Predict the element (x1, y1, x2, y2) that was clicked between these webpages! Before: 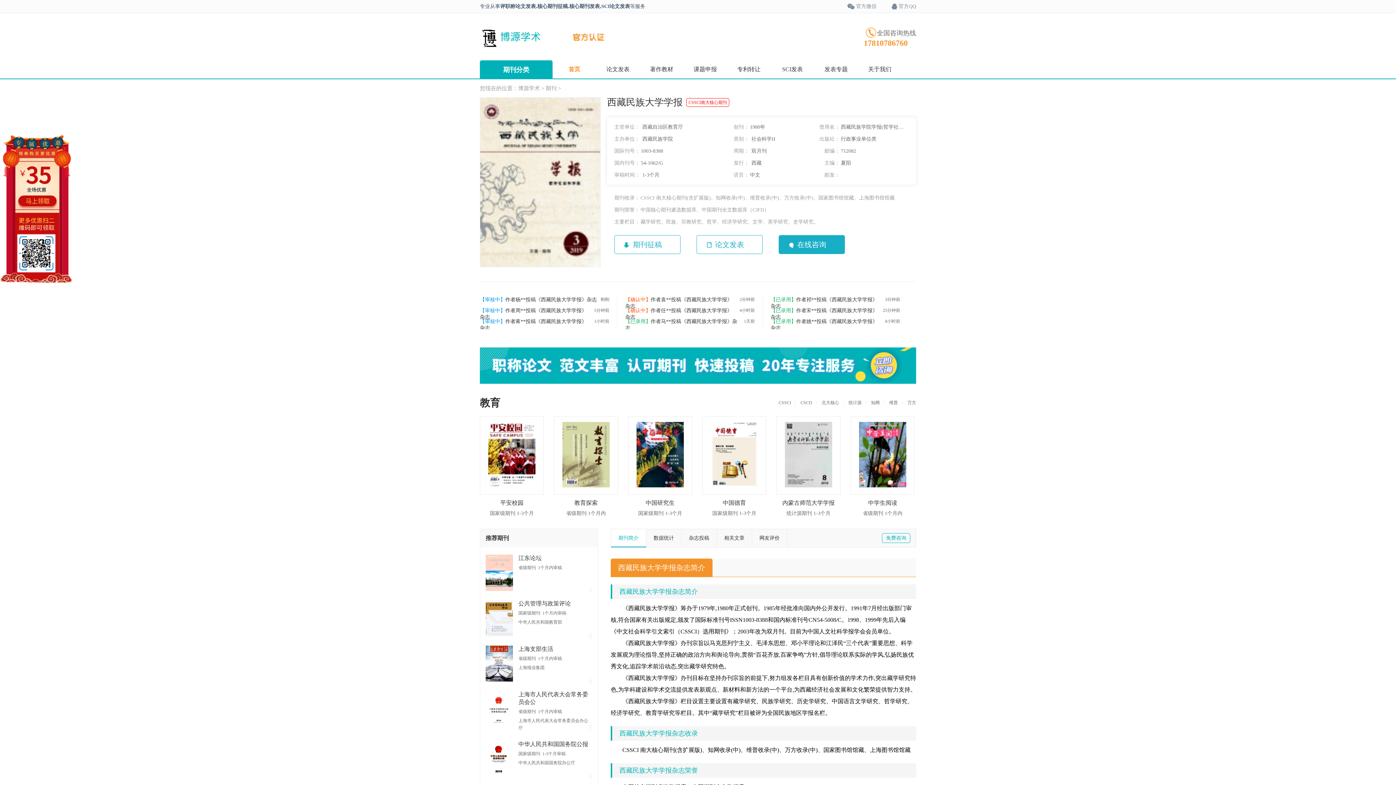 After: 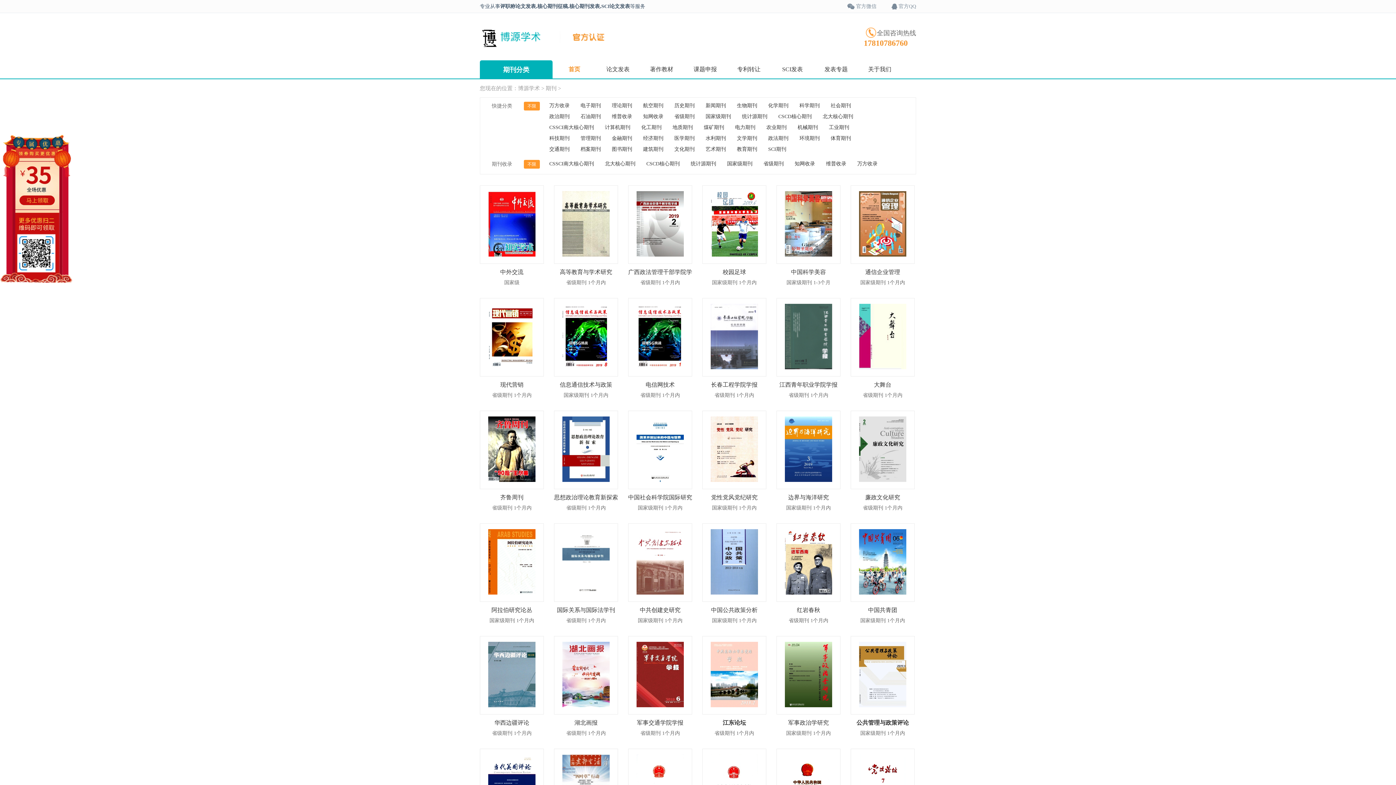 Action: bbox: (545, 85, 556, 91) label: 期刊